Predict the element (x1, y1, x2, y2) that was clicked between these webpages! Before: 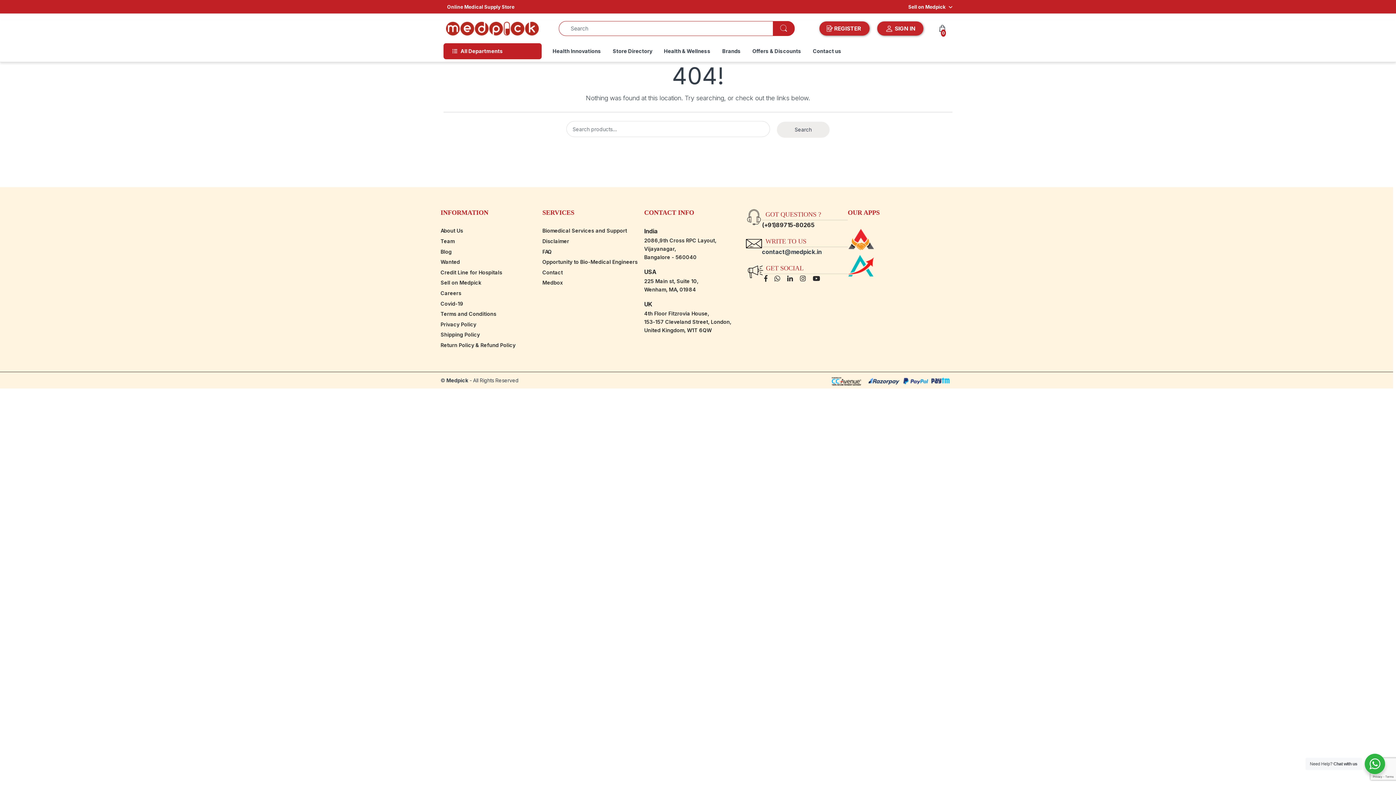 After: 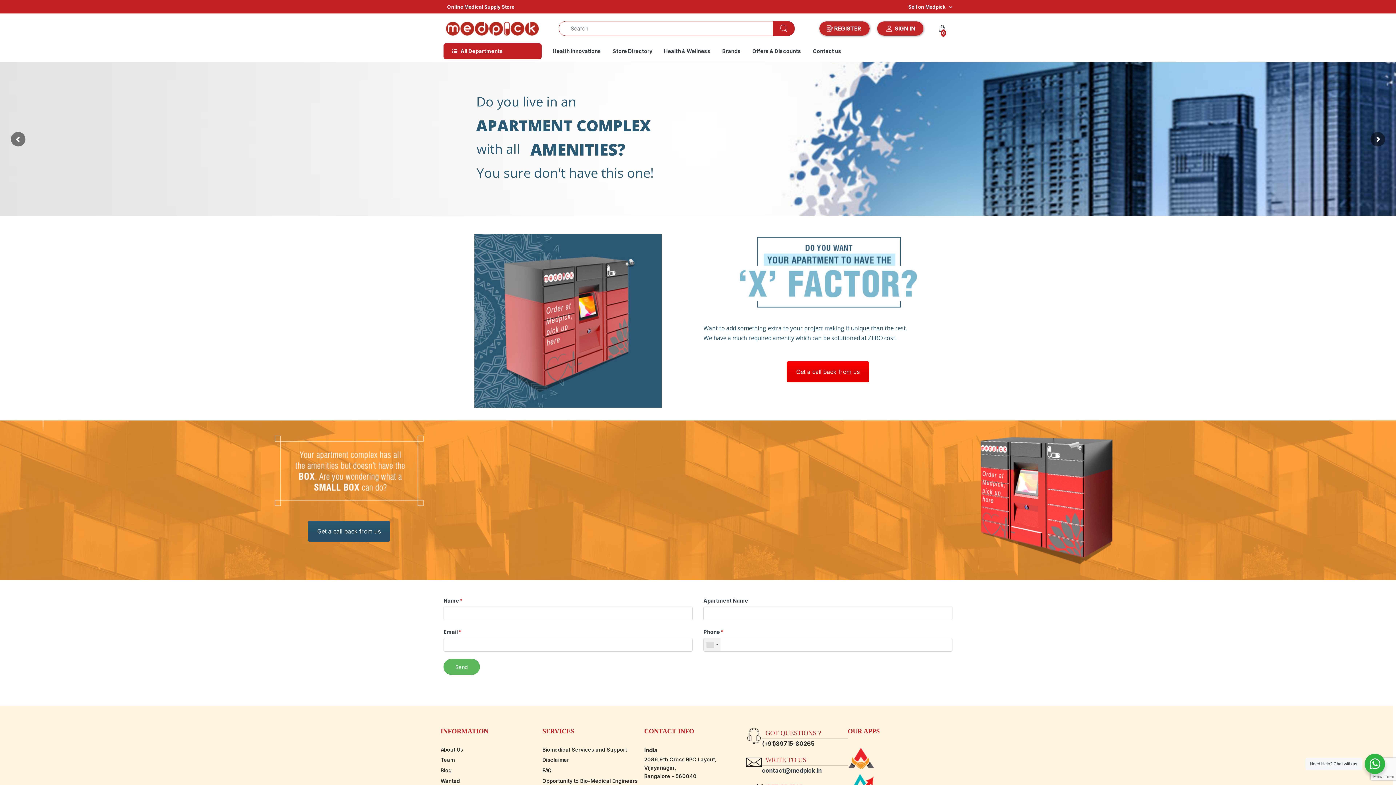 Action: bbox: (542, 279, 562, 285) label: Medbox